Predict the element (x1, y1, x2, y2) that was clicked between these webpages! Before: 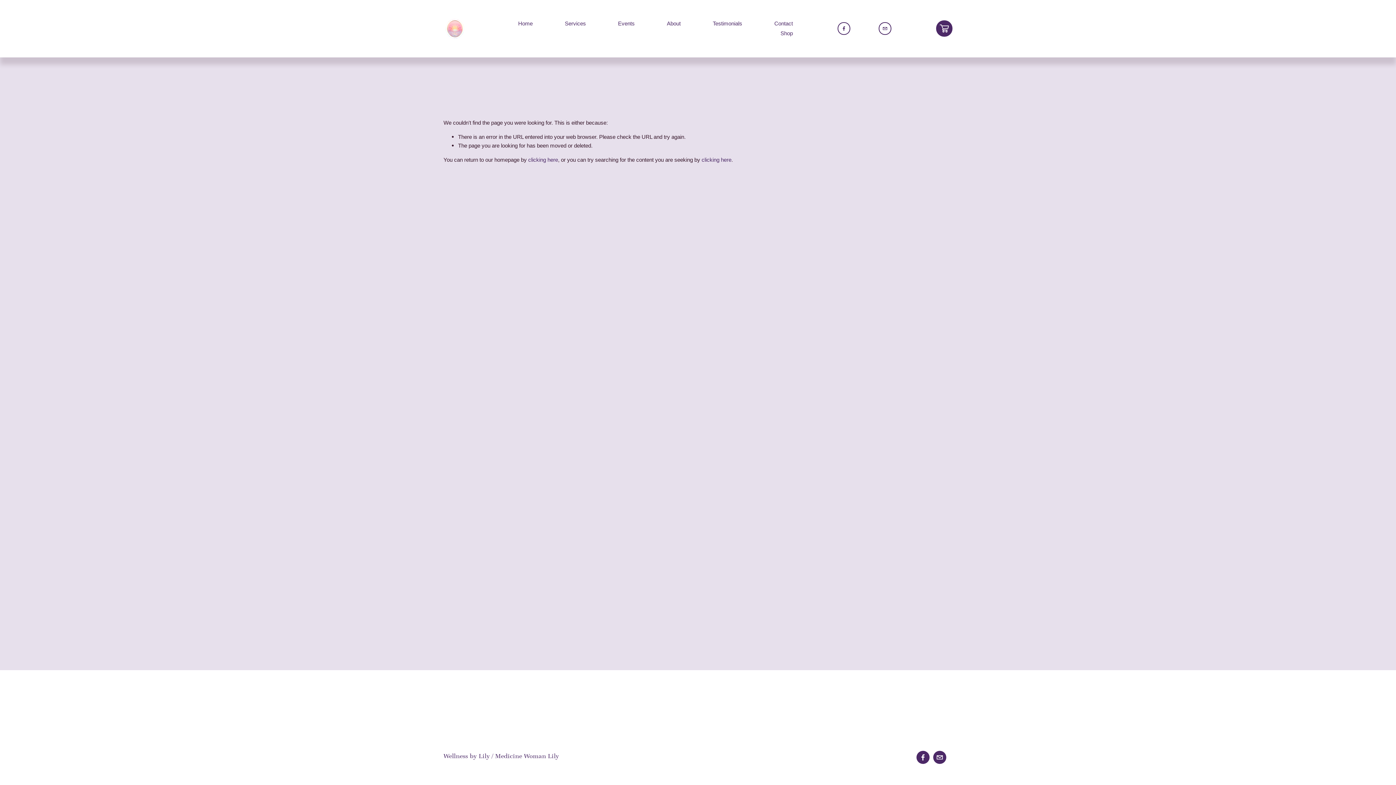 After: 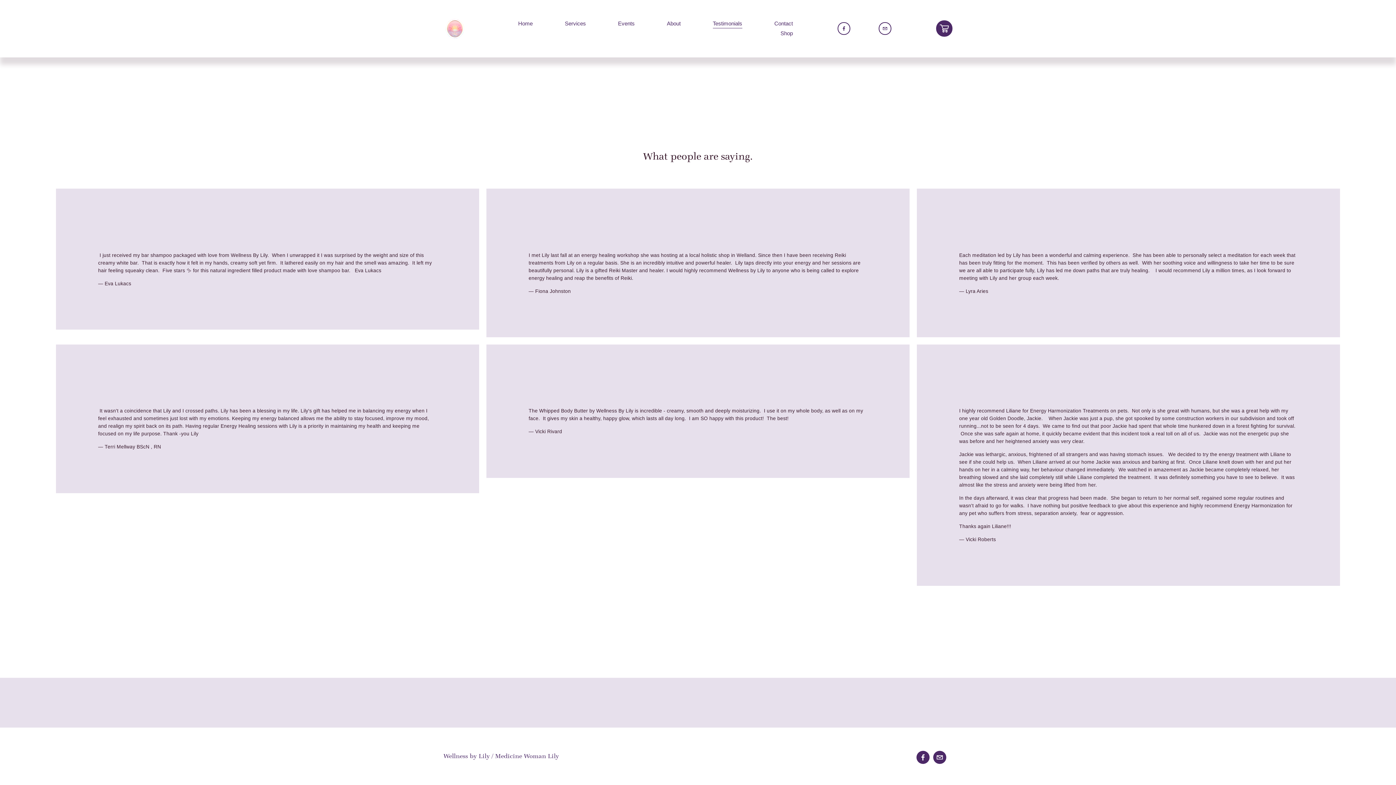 Action: label: Testimonials bbox: (712, 18, 742, 28)